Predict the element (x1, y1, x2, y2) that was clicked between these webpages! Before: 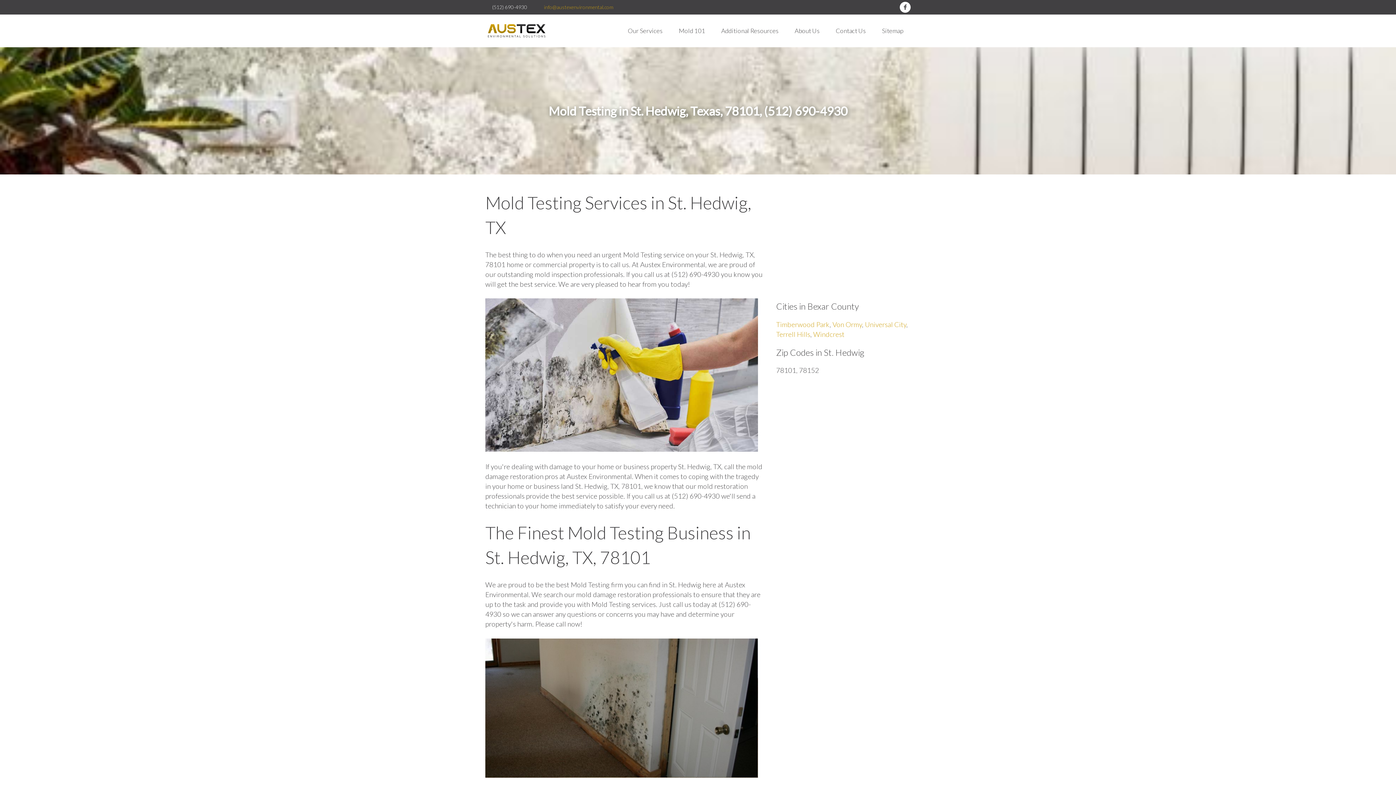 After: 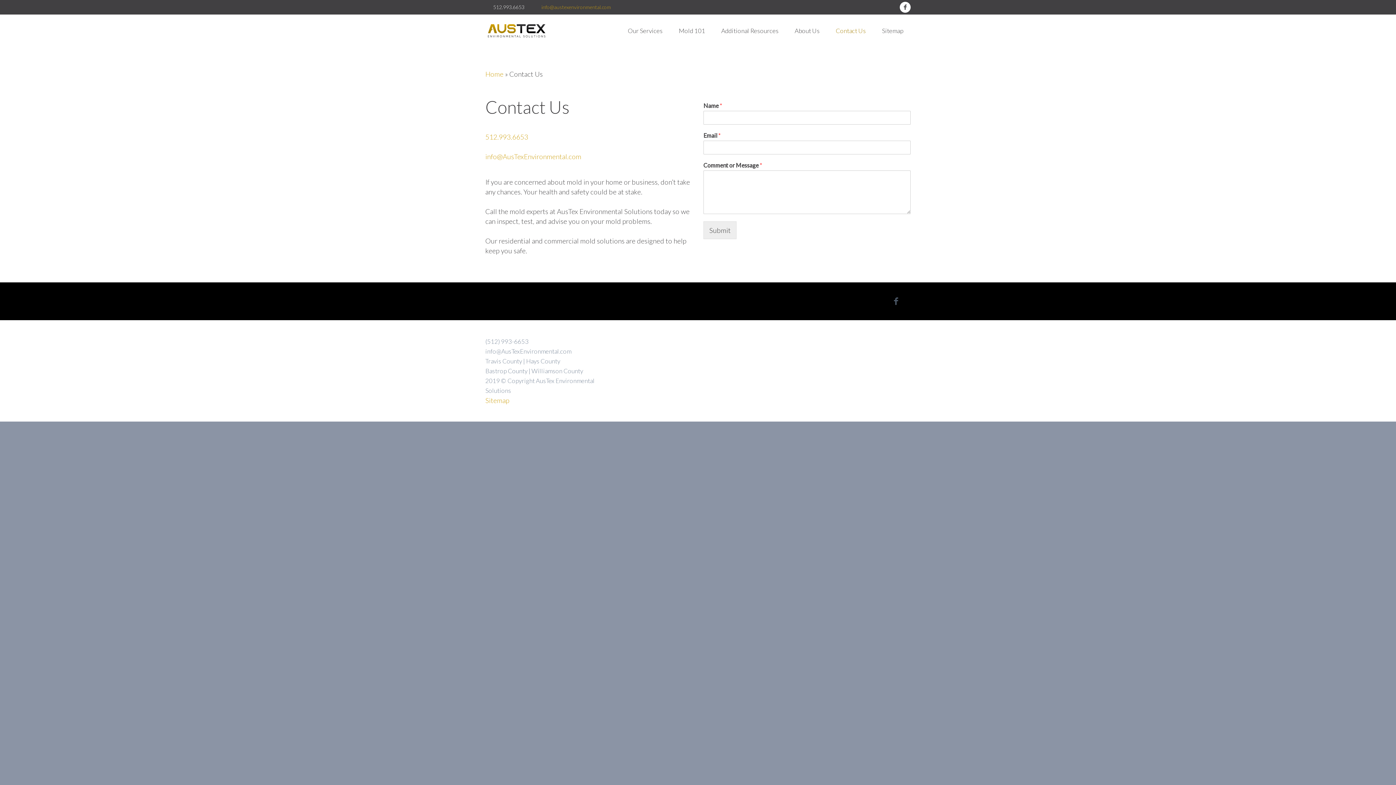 Action: bbox: (828, 14, 873, 47) label: Contact Us